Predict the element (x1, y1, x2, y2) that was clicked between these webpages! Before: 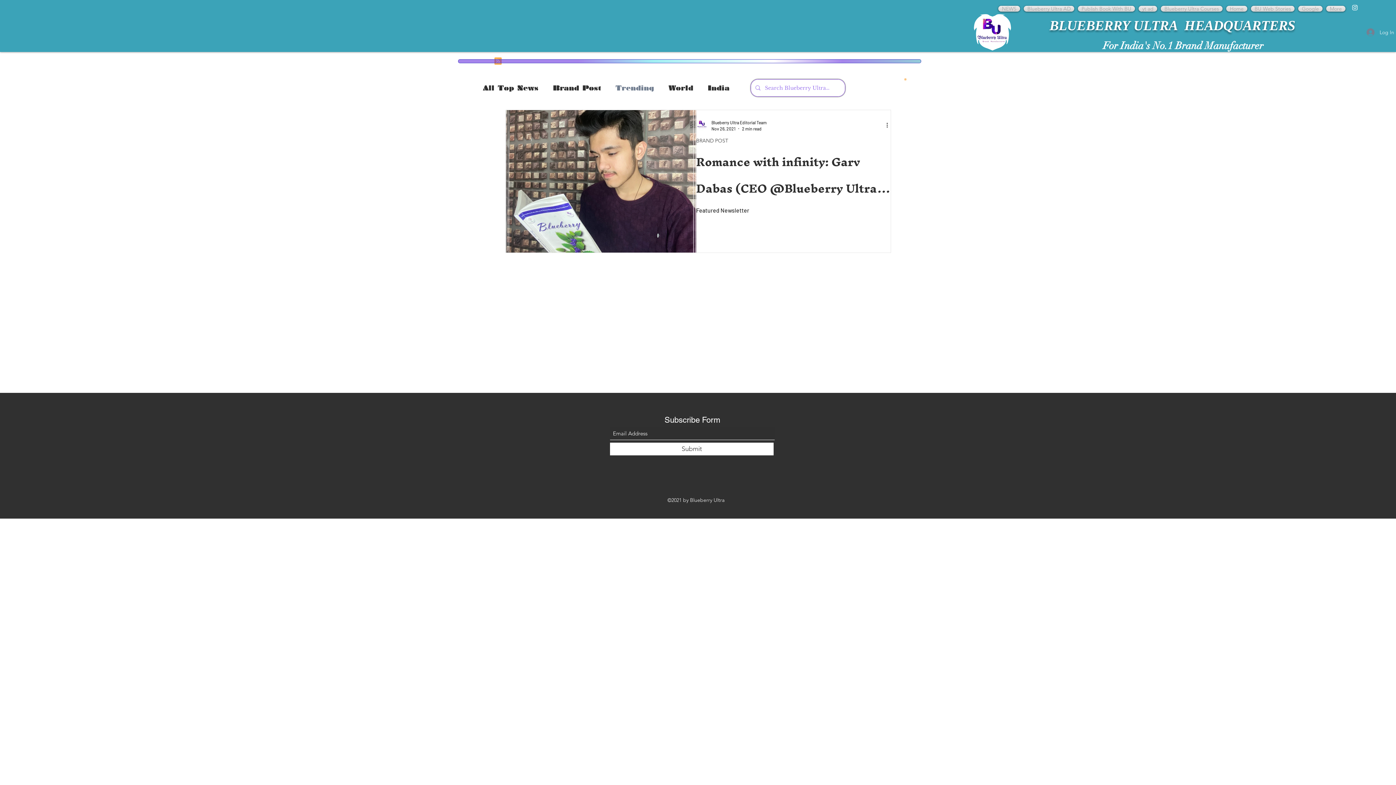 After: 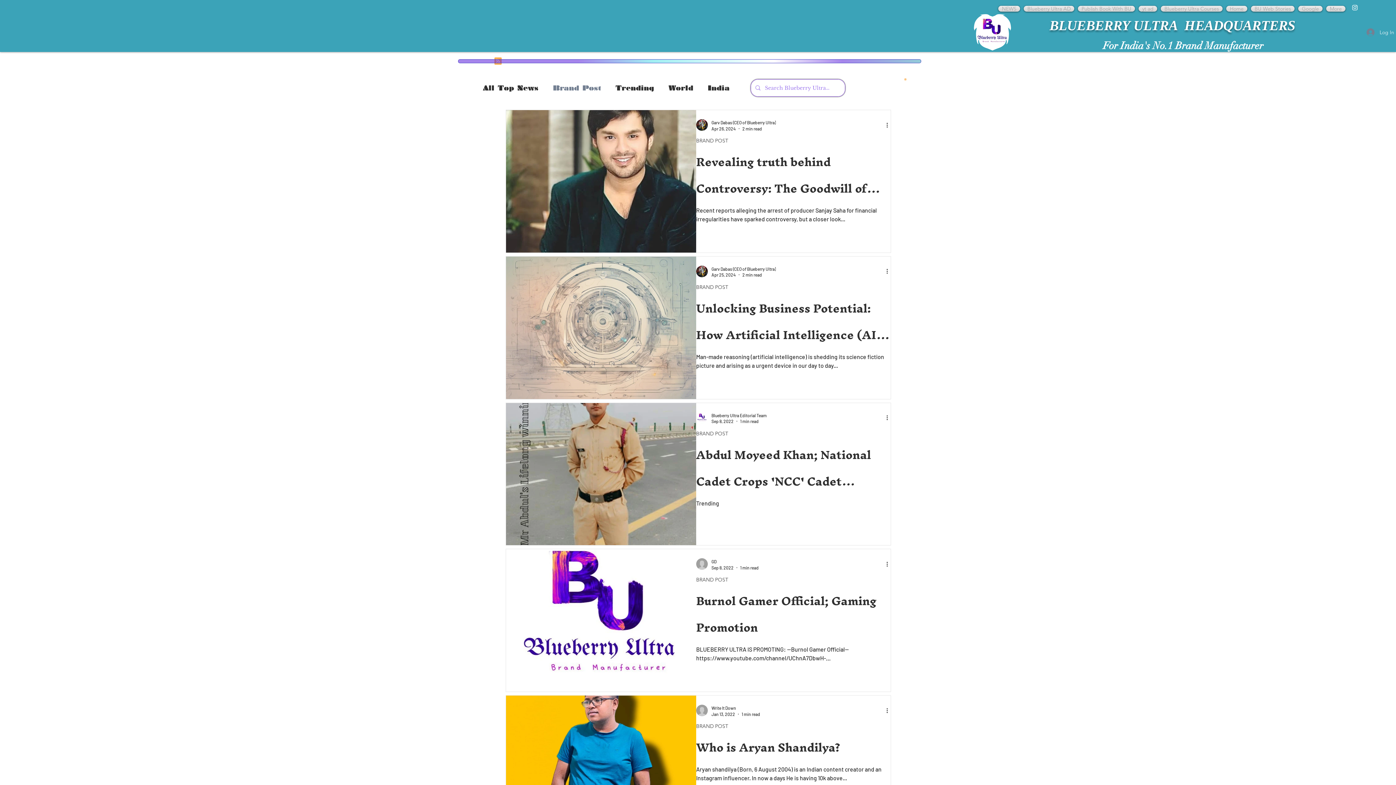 Action: bbox: (696, 137, 728, 144) label: BRAND POST